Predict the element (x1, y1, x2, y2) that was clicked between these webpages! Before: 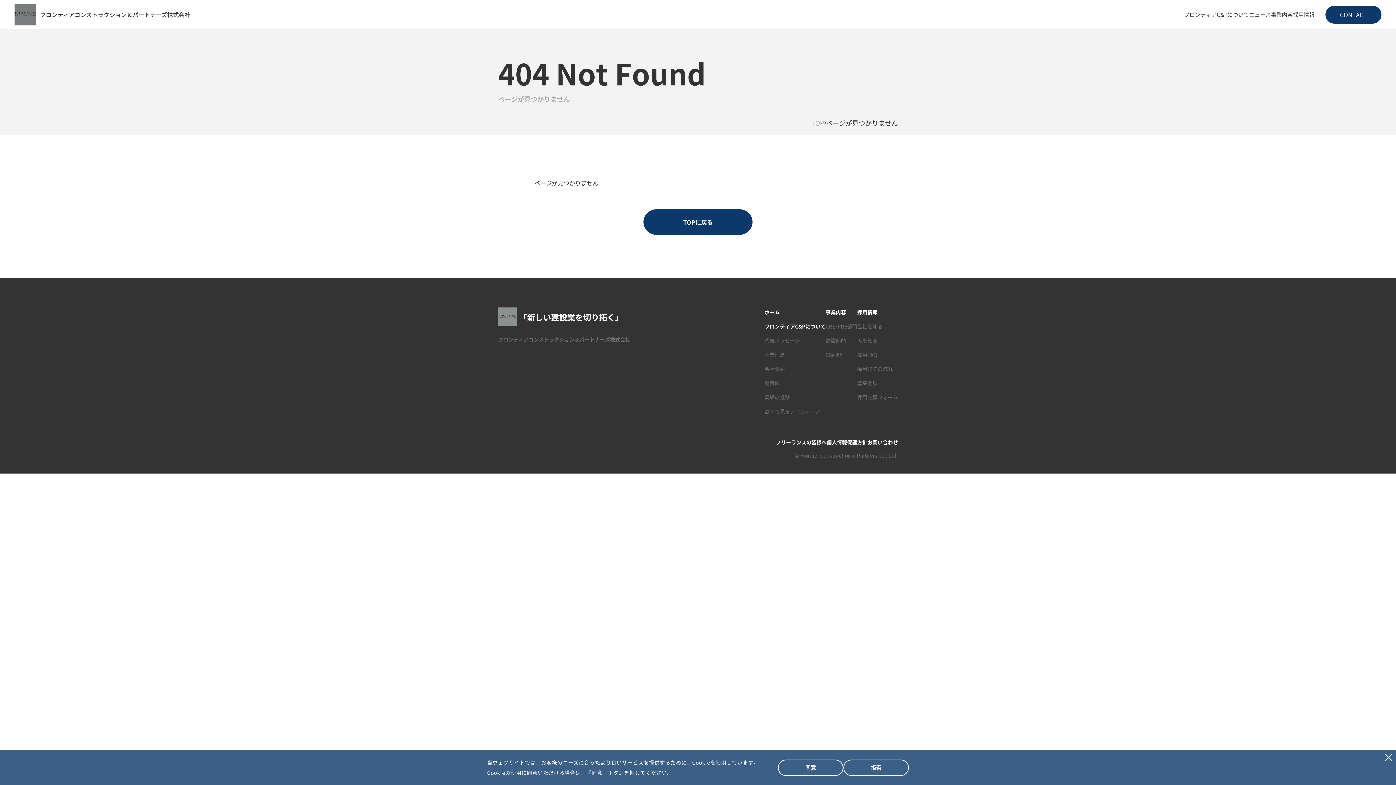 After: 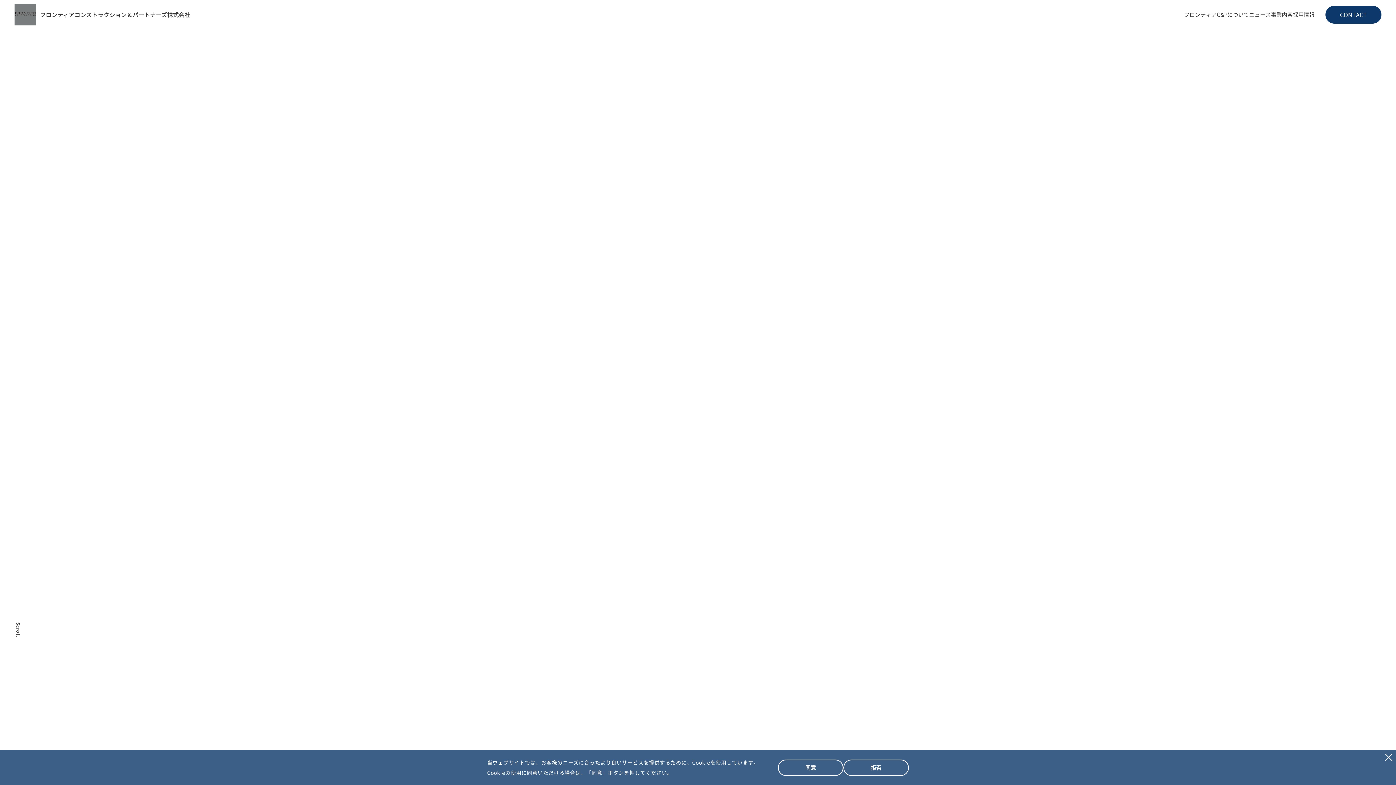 Action: bbox: (764, 308, 780, 316) label: ホーム